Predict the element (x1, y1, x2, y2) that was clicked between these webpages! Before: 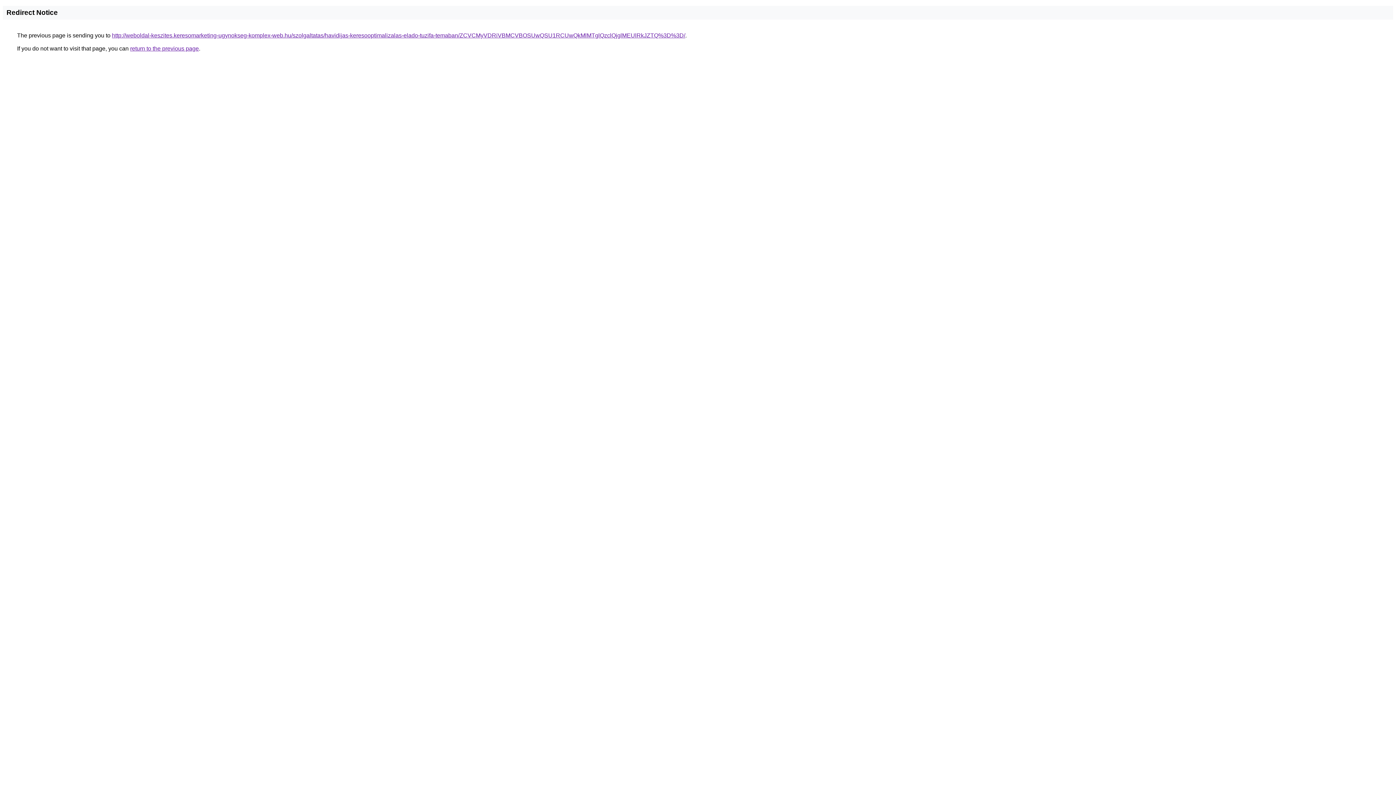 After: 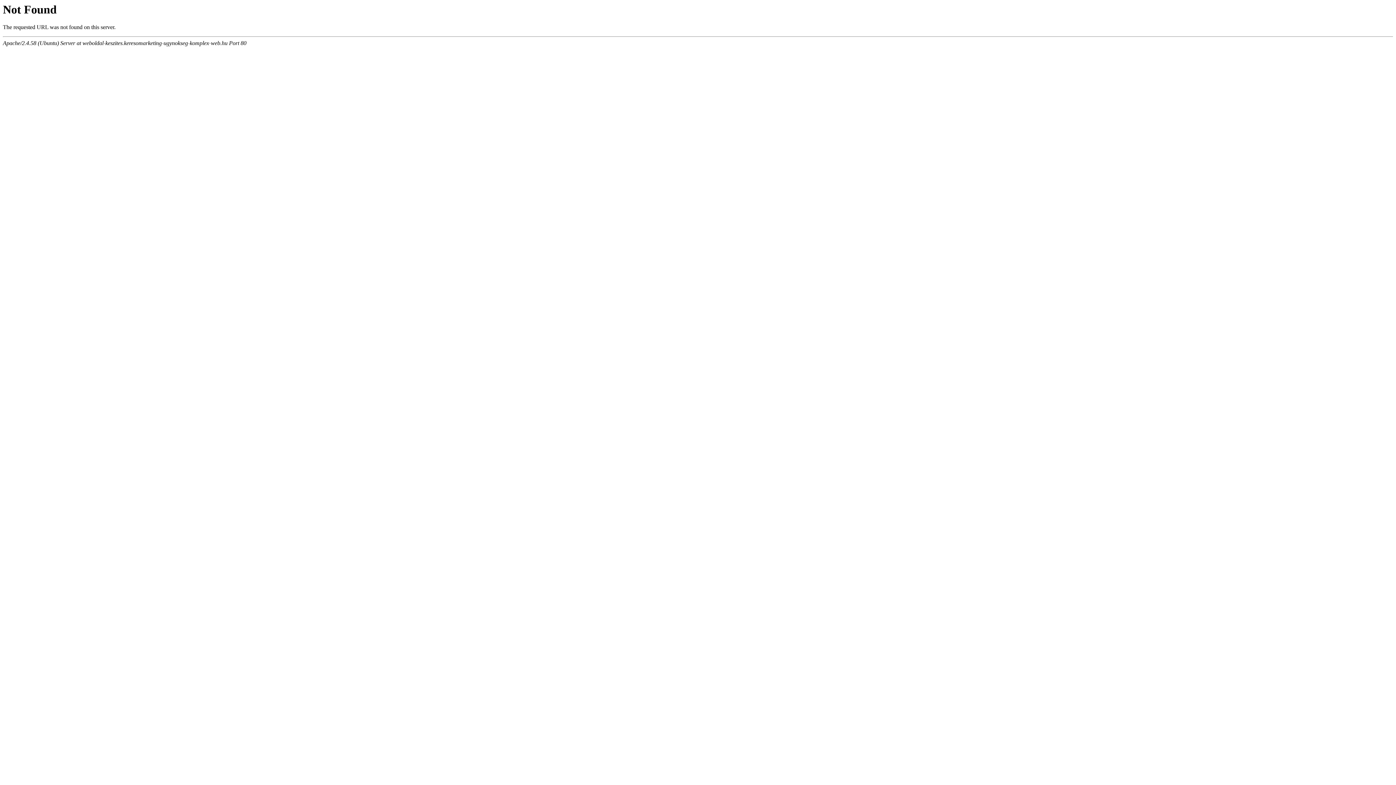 Action: bbox: (112, 32, 685, 38) label: http://weboldal-keszites.keresomarketing-ugynokseg-komplex-web.hu/szolgaltatas/havidijas-keresooptimalizalas-elado-tuzifa-temaban/ZCVCMyVDRiVBMCVBOSUwQSU1RCUwQkMlMTglQzclQjglMEUlRkJZTQ%3D%3D/